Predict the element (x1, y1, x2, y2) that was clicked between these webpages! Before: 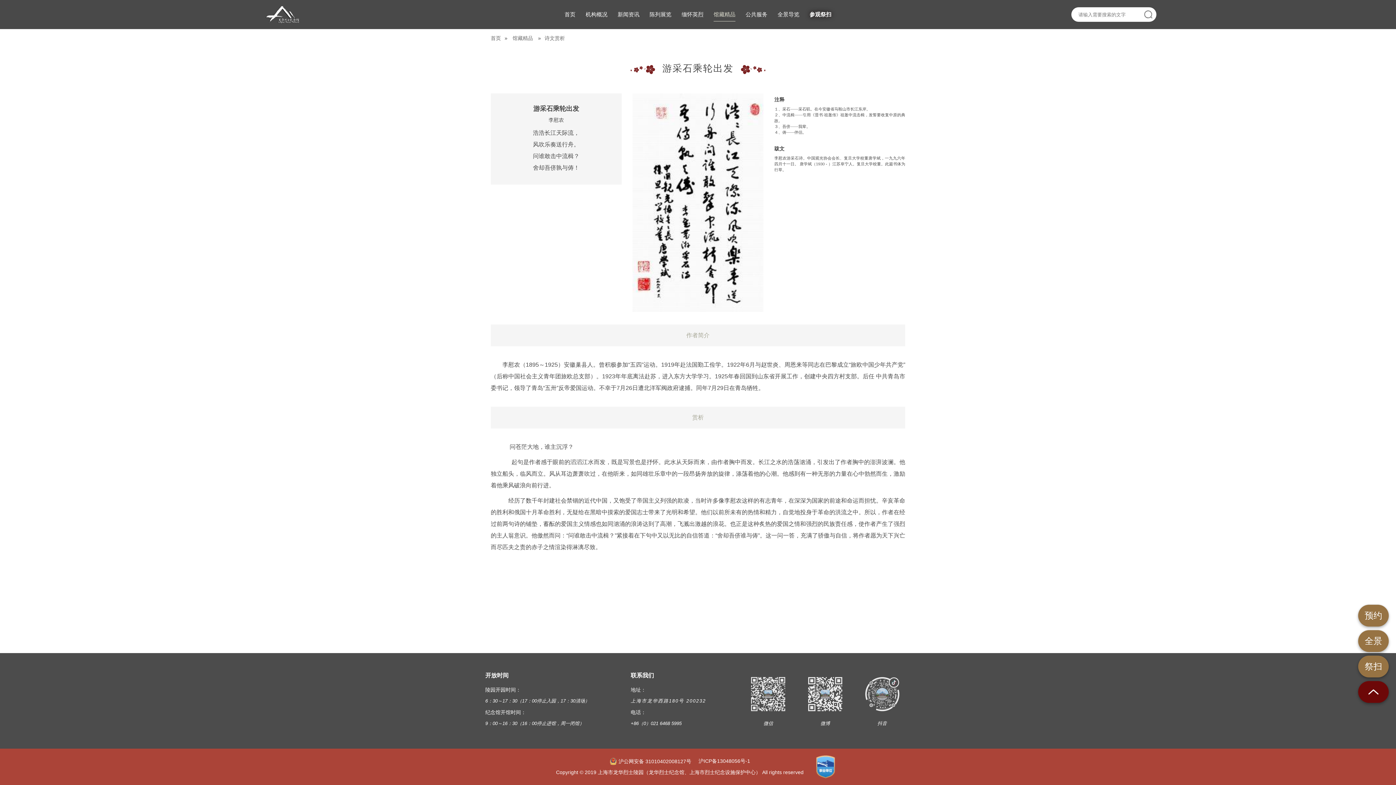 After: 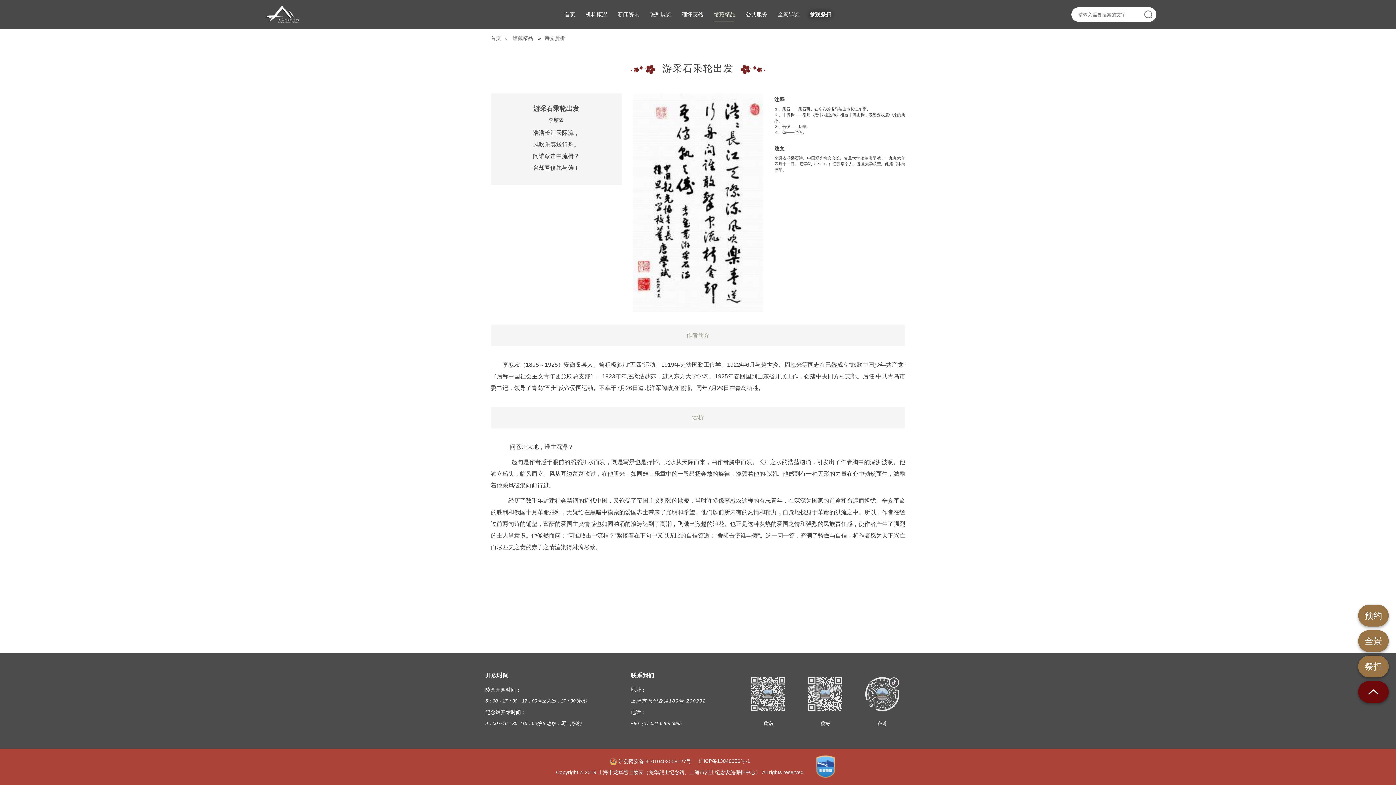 Action: bbox: (811, 752, 840, 781)